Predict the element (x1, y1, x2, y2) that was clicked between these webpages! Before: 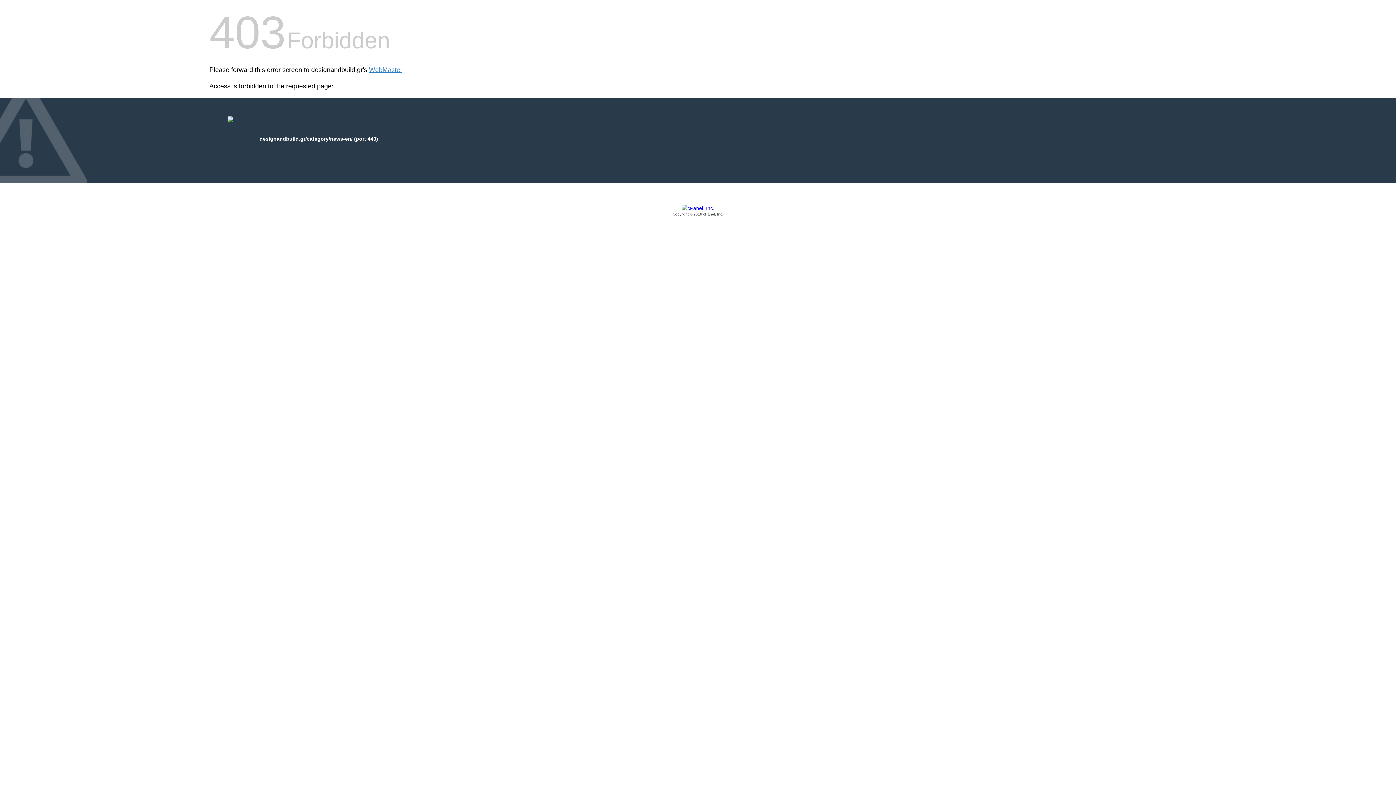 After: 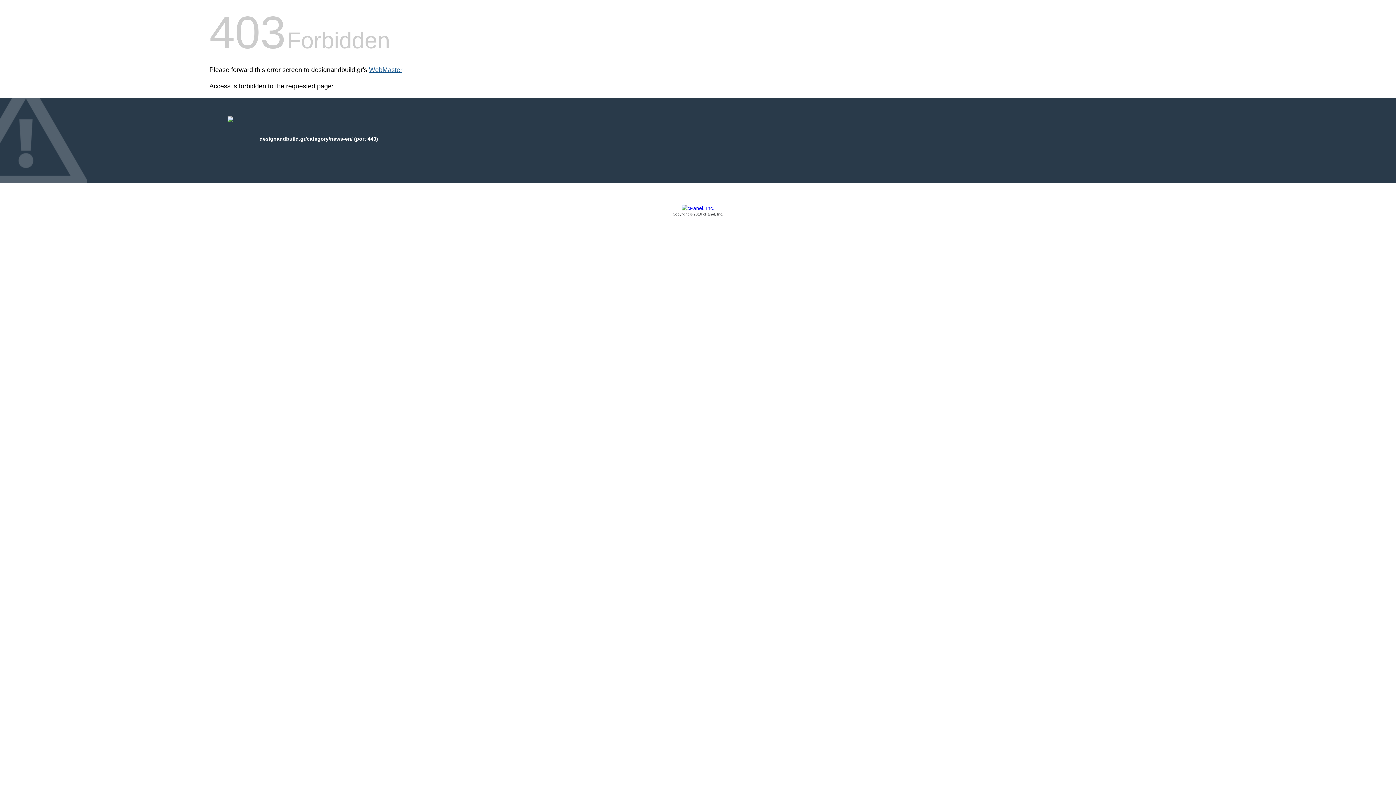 Action: label: WebMaster bbox: (369, 66, 402, 73)